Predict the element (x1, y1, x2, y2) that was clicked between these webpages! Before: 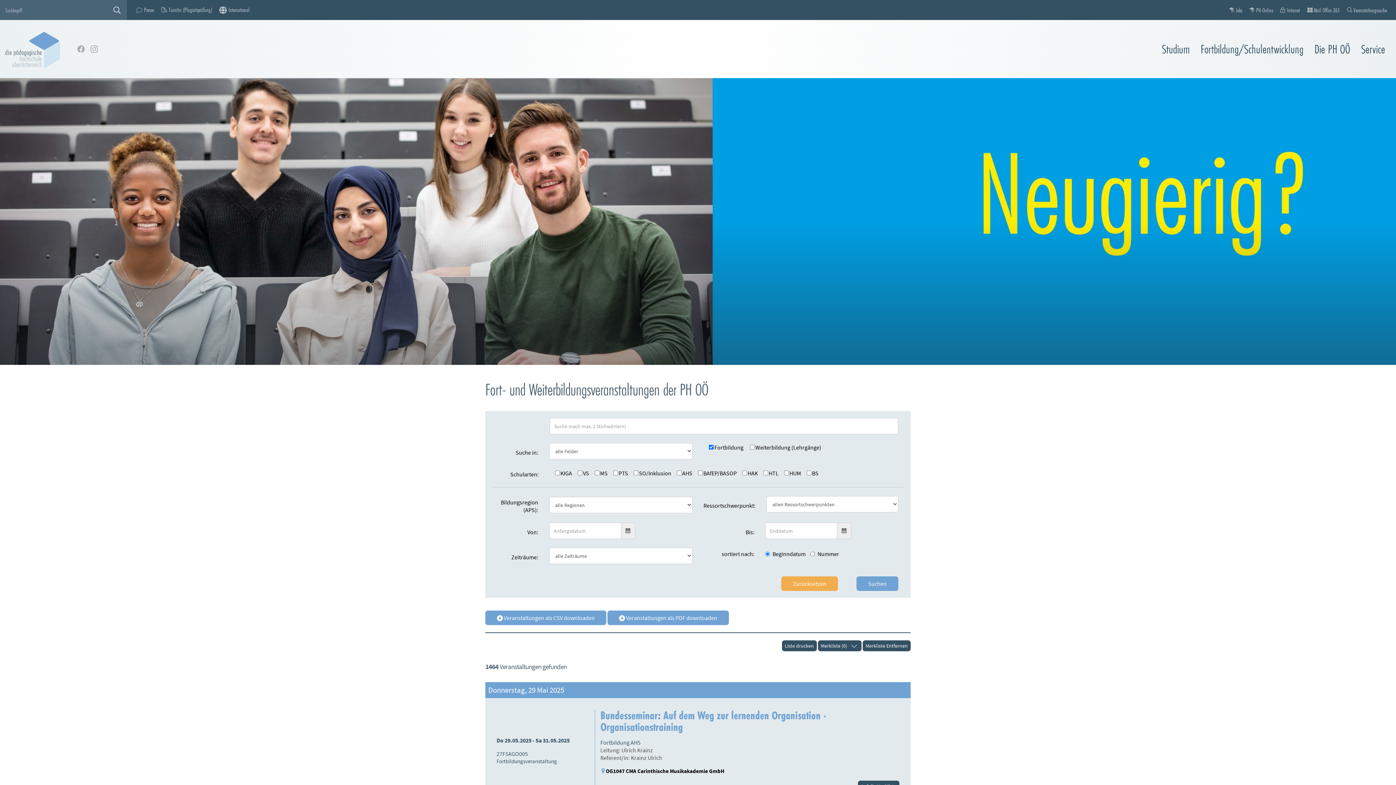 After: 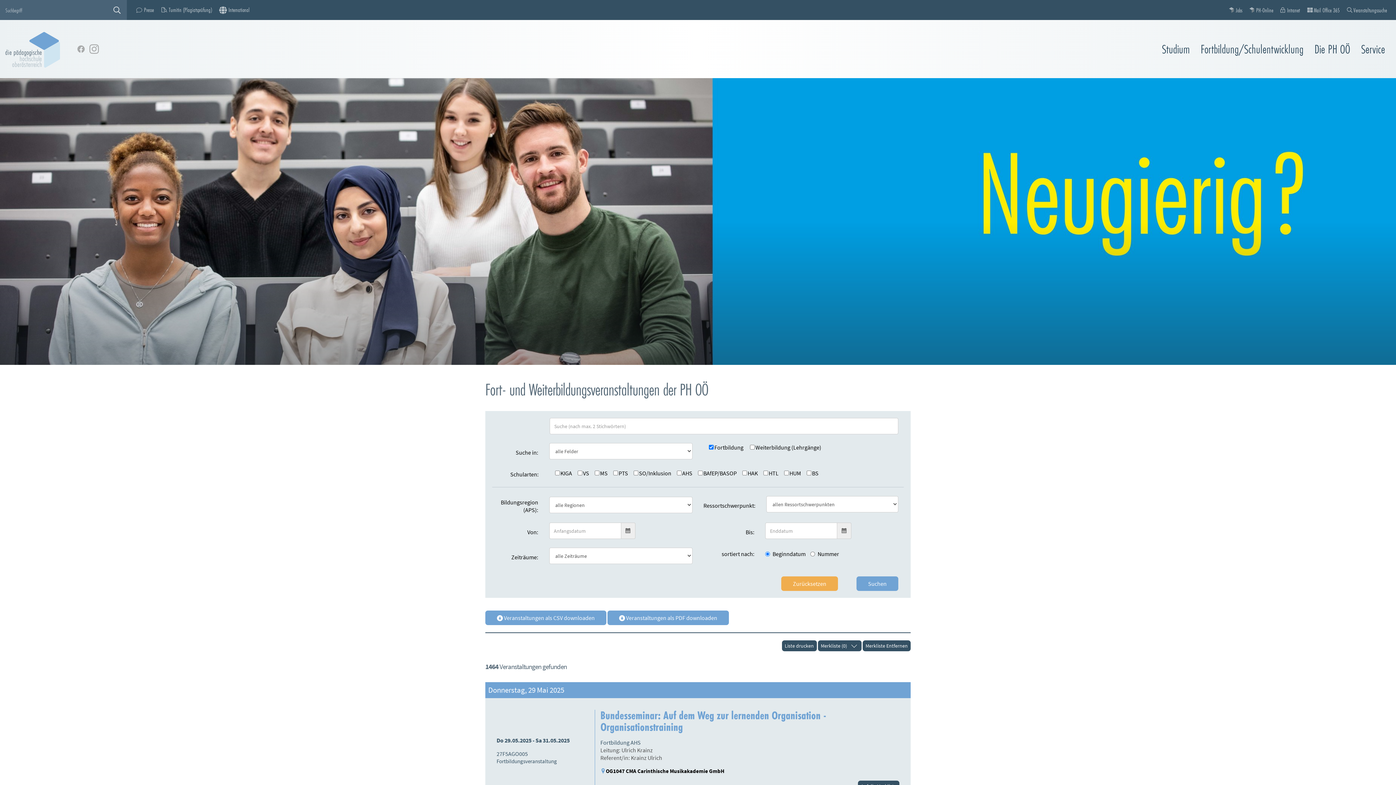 Action: bbox: (90, 45, 97, 52)